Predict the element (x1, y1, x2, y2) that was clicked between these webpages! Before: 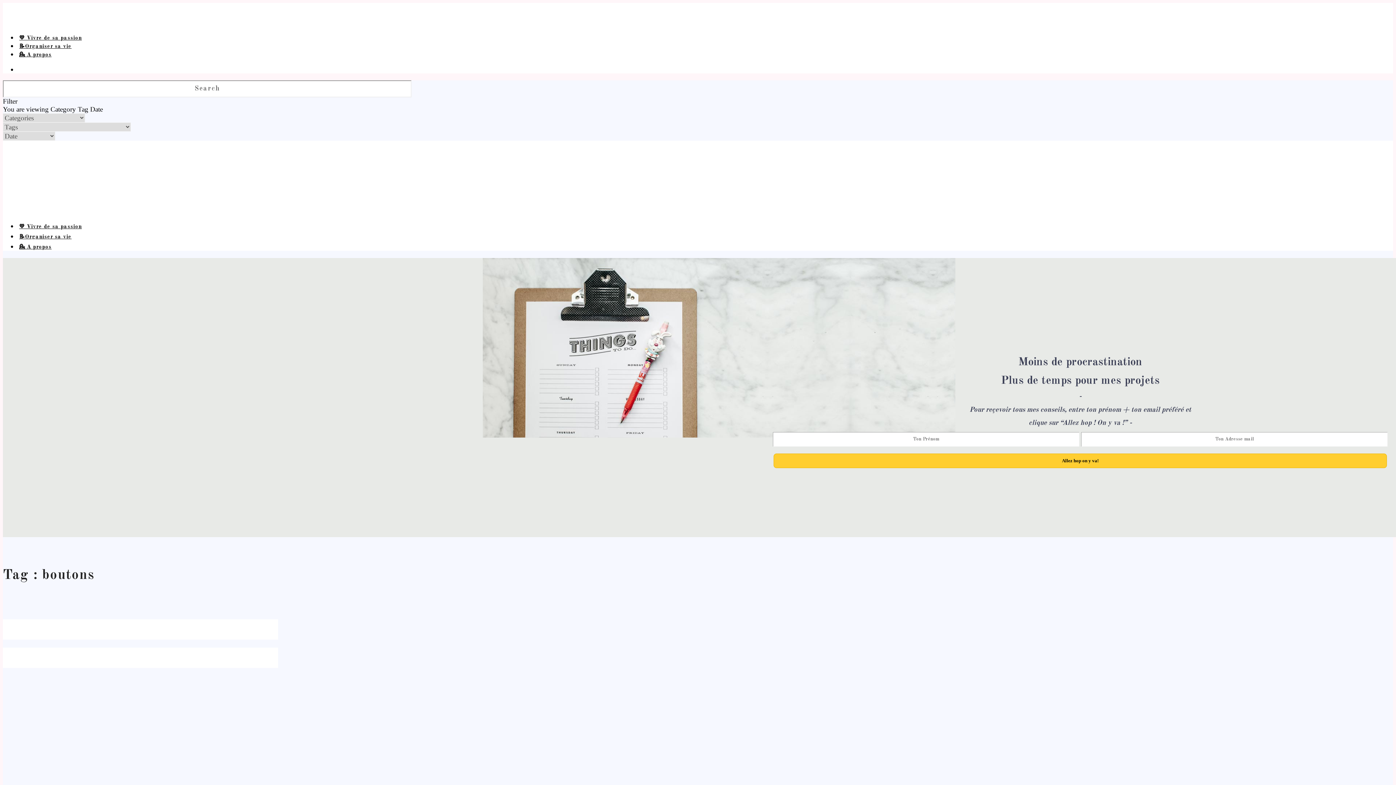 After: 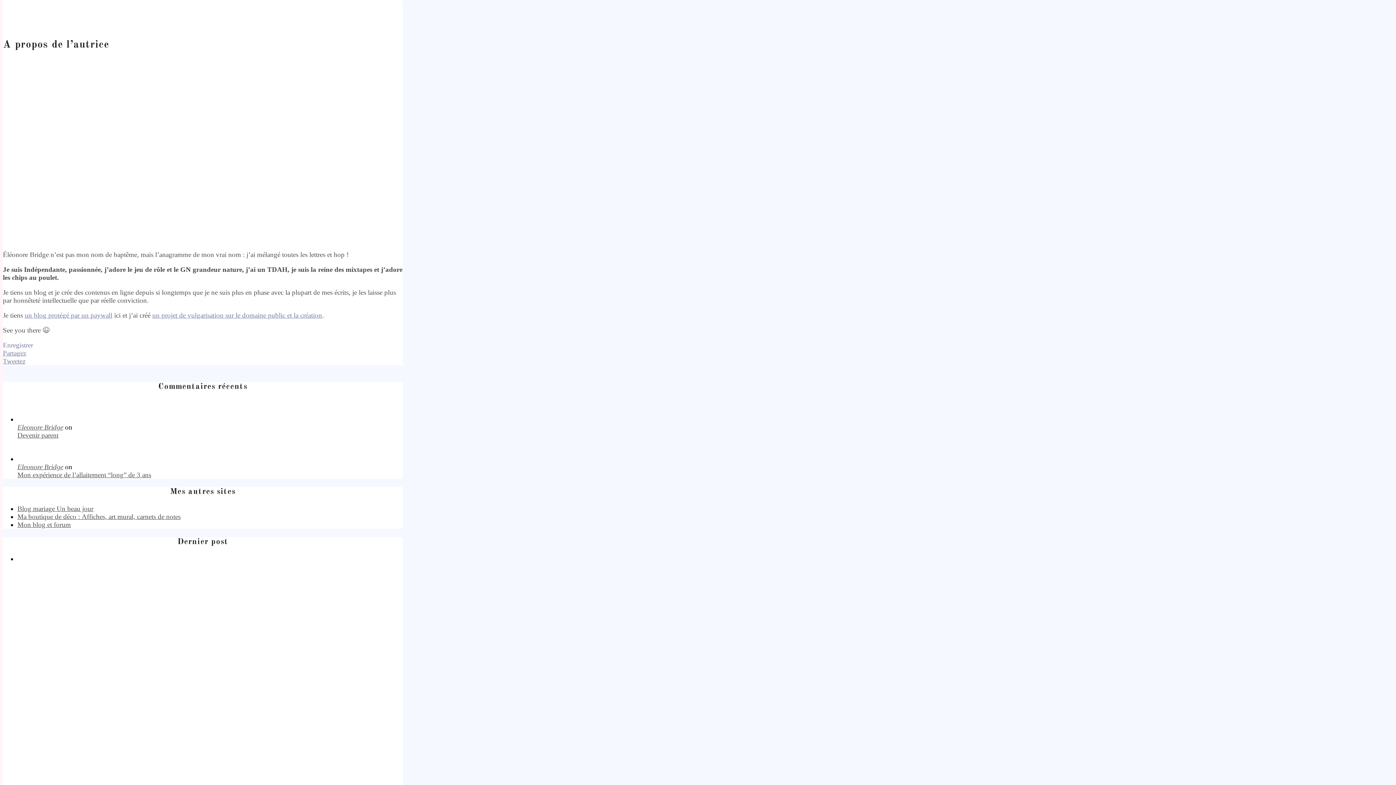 Action: bbox: (17, 46, 53, 57) label: 💁 A propos